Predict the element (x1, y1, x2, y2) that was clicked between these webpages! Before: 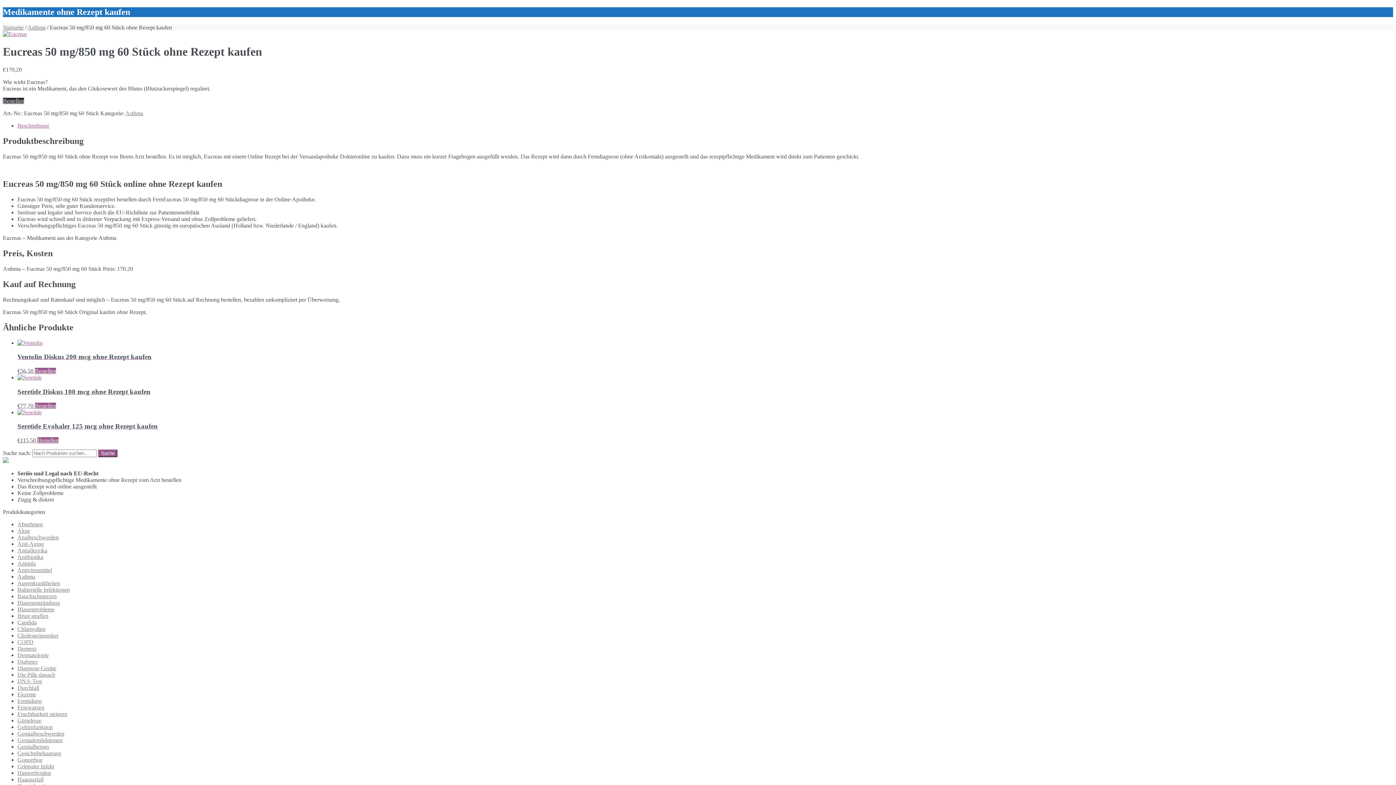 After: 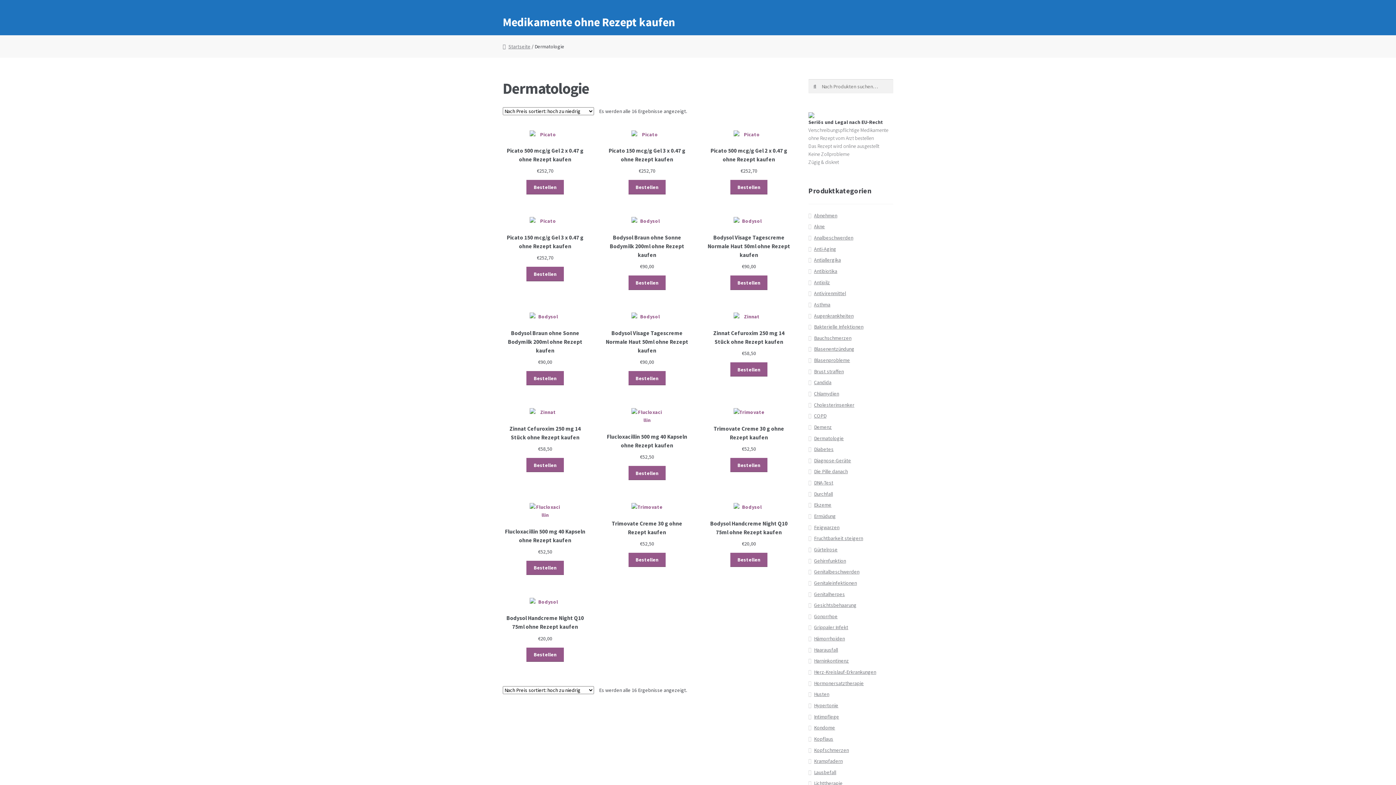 Action: bbox: (17, 652, 48, 658) label: Dermatologie